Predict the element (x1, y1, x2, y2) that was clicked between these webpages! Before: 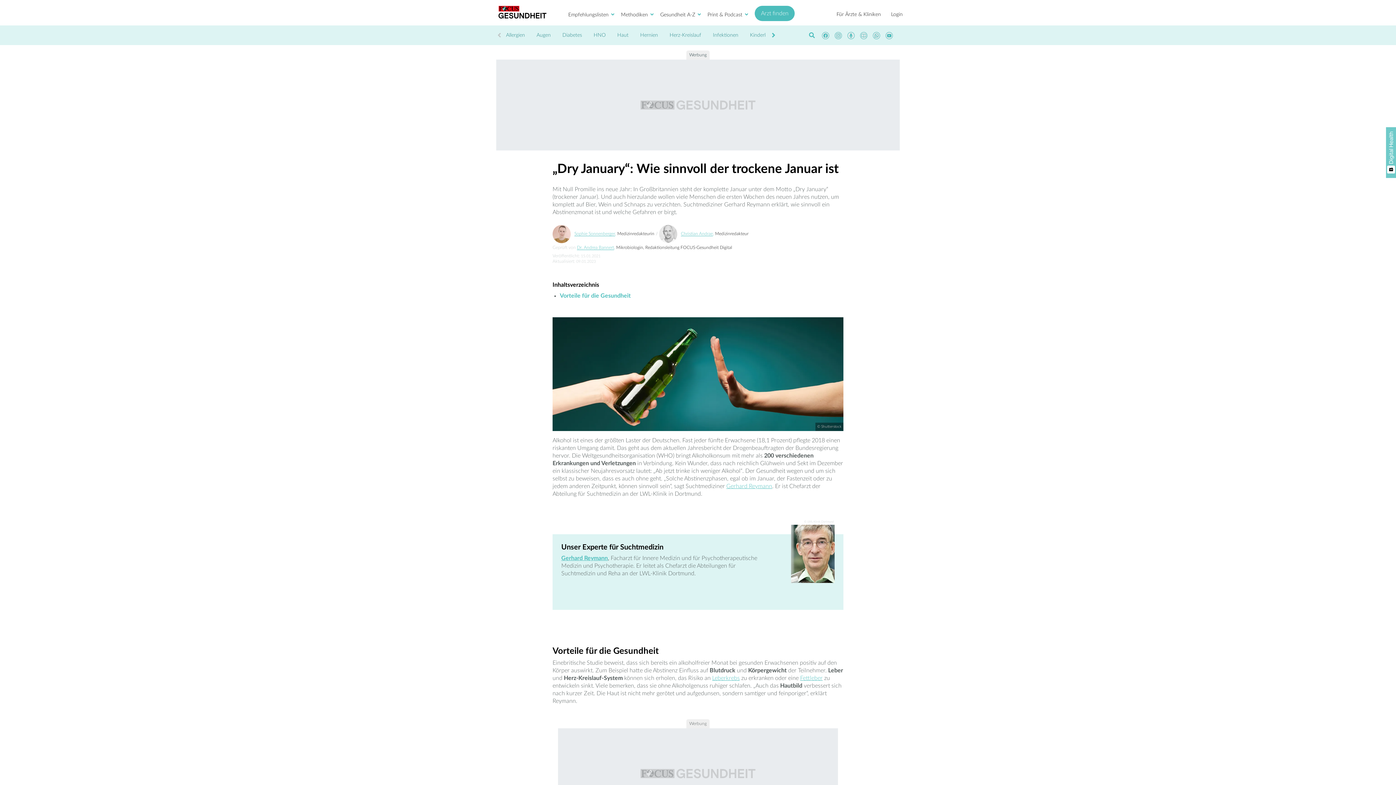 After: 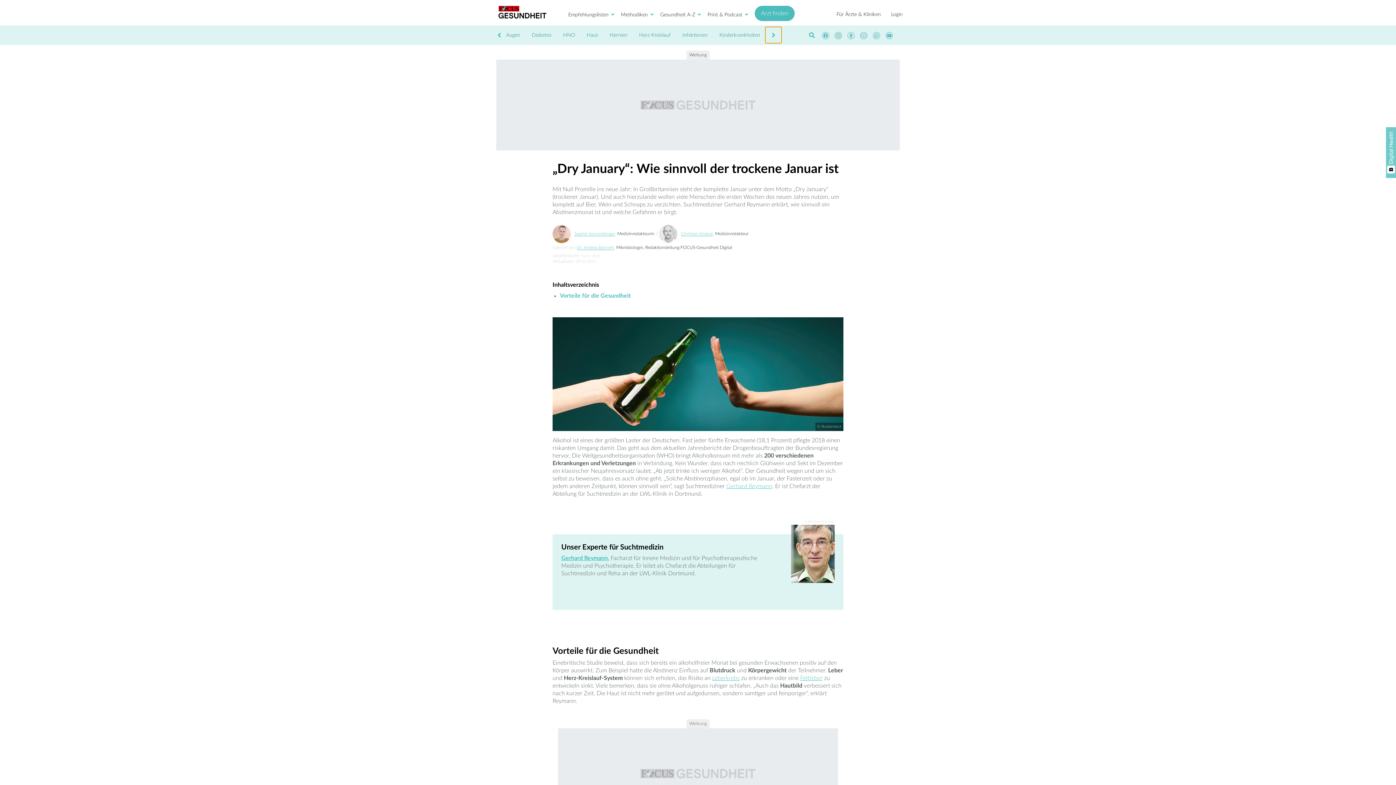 Action: label: Next slide bbox: (765, 27, 781, 43)